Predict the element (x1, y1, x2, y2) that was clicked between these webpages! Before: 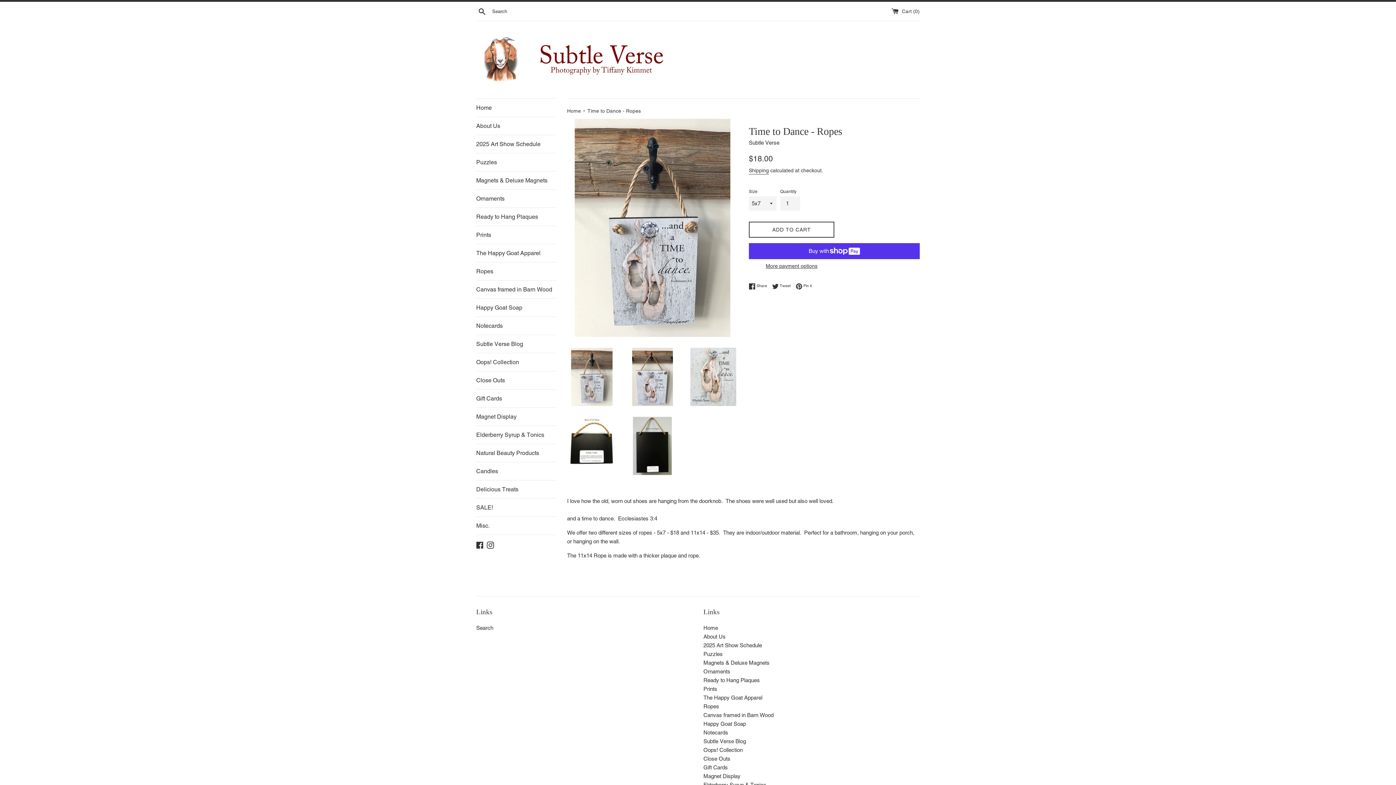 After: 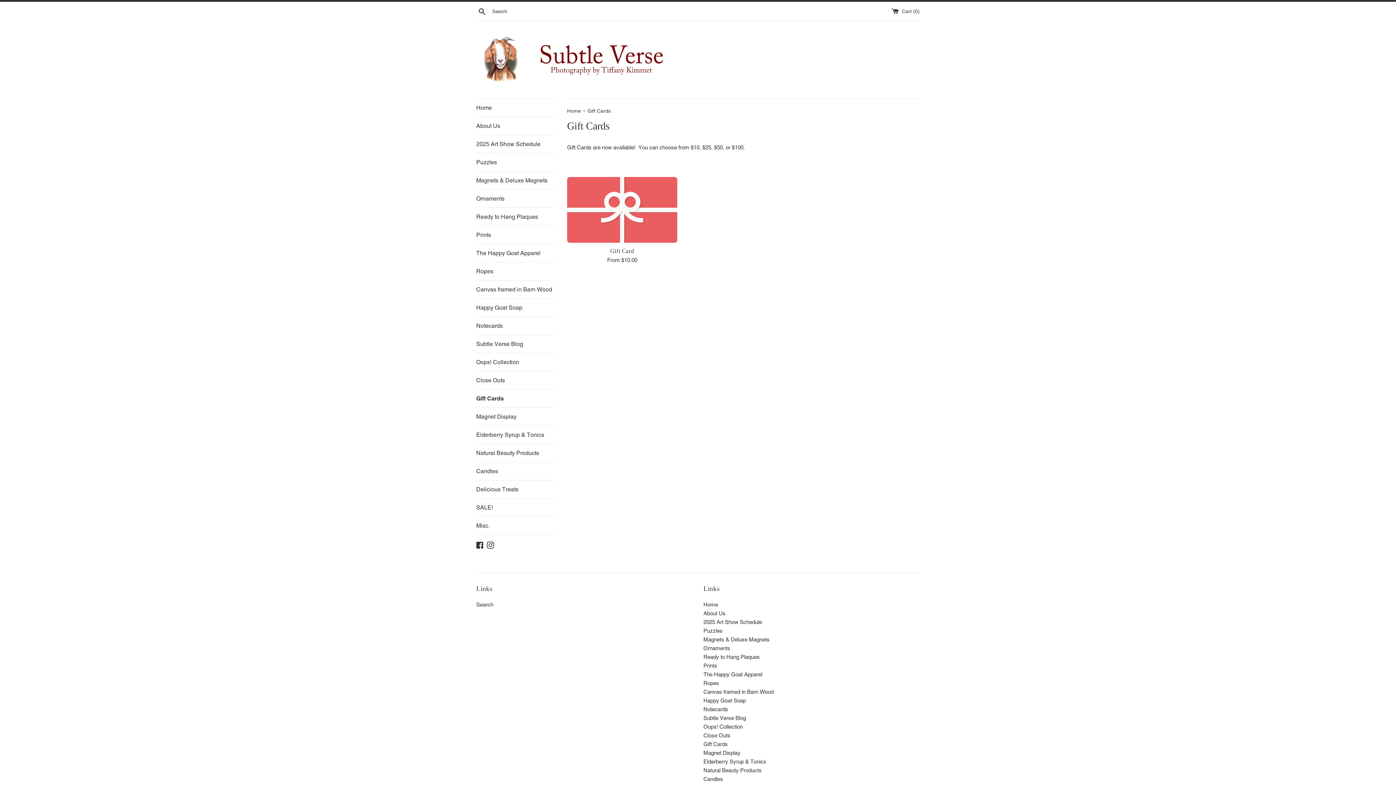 Action: bbox: (703, 764, 728, 770) label: Gift Cards